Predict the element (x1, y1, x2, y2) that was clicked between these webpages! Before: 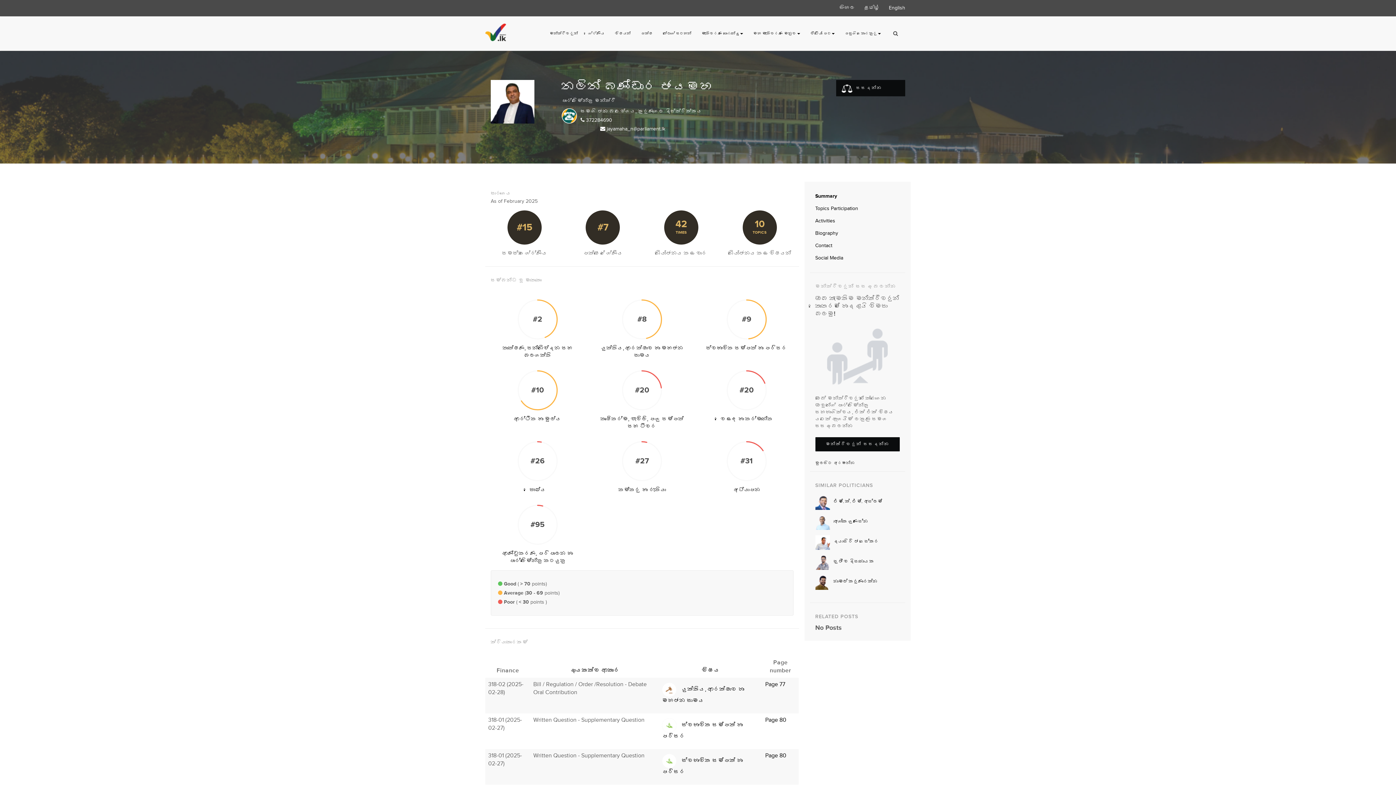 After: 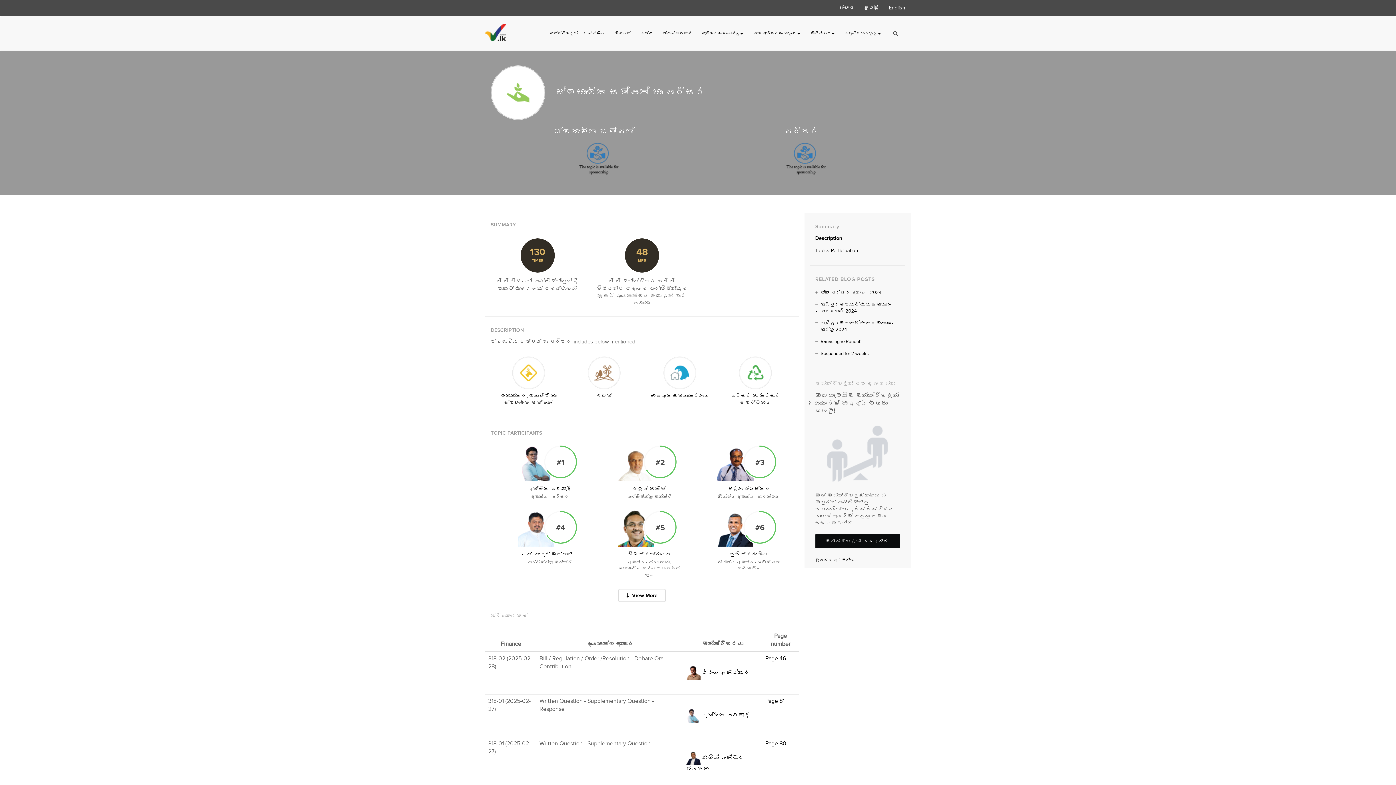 Action: label: ස්වභාවික සම්පත් හා පරිසර bbox: (706, 345, 787, 351)